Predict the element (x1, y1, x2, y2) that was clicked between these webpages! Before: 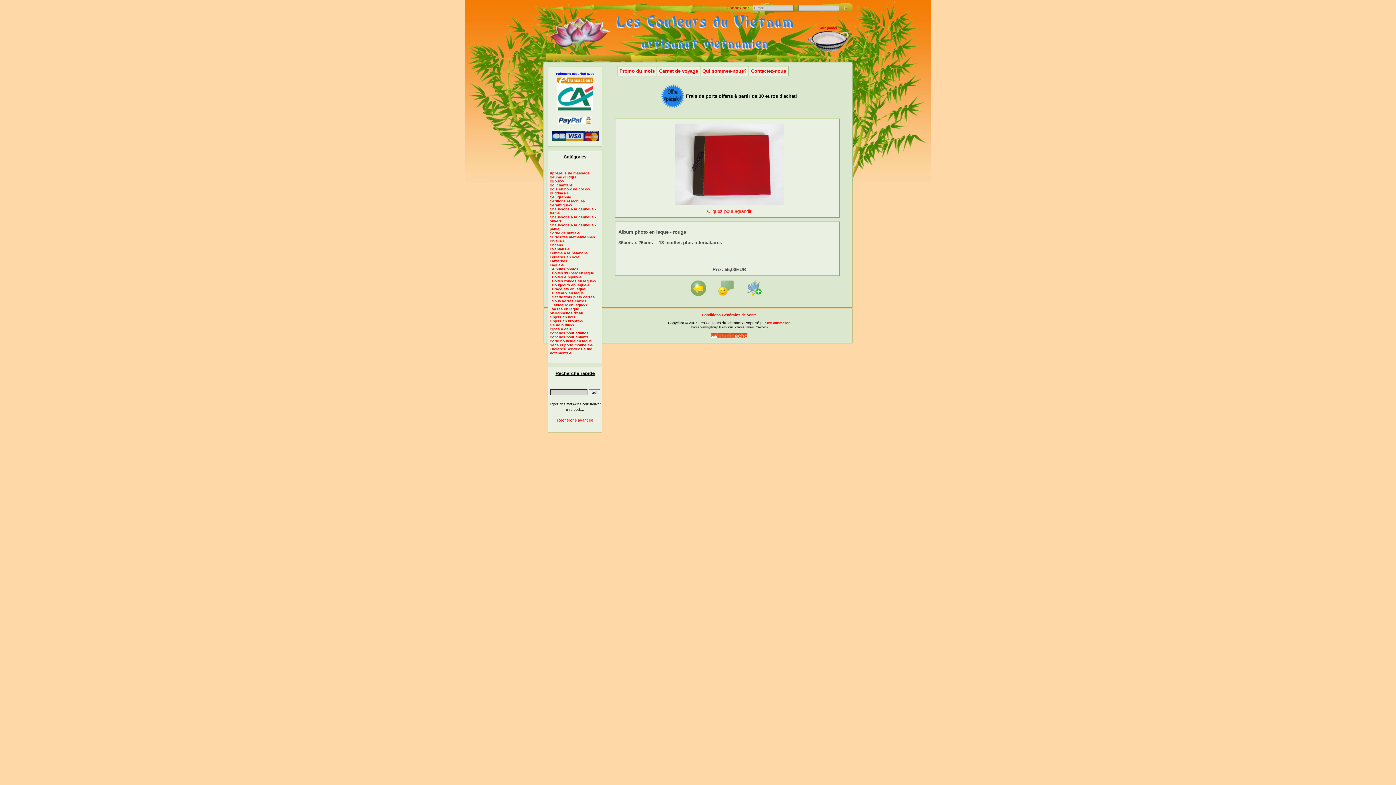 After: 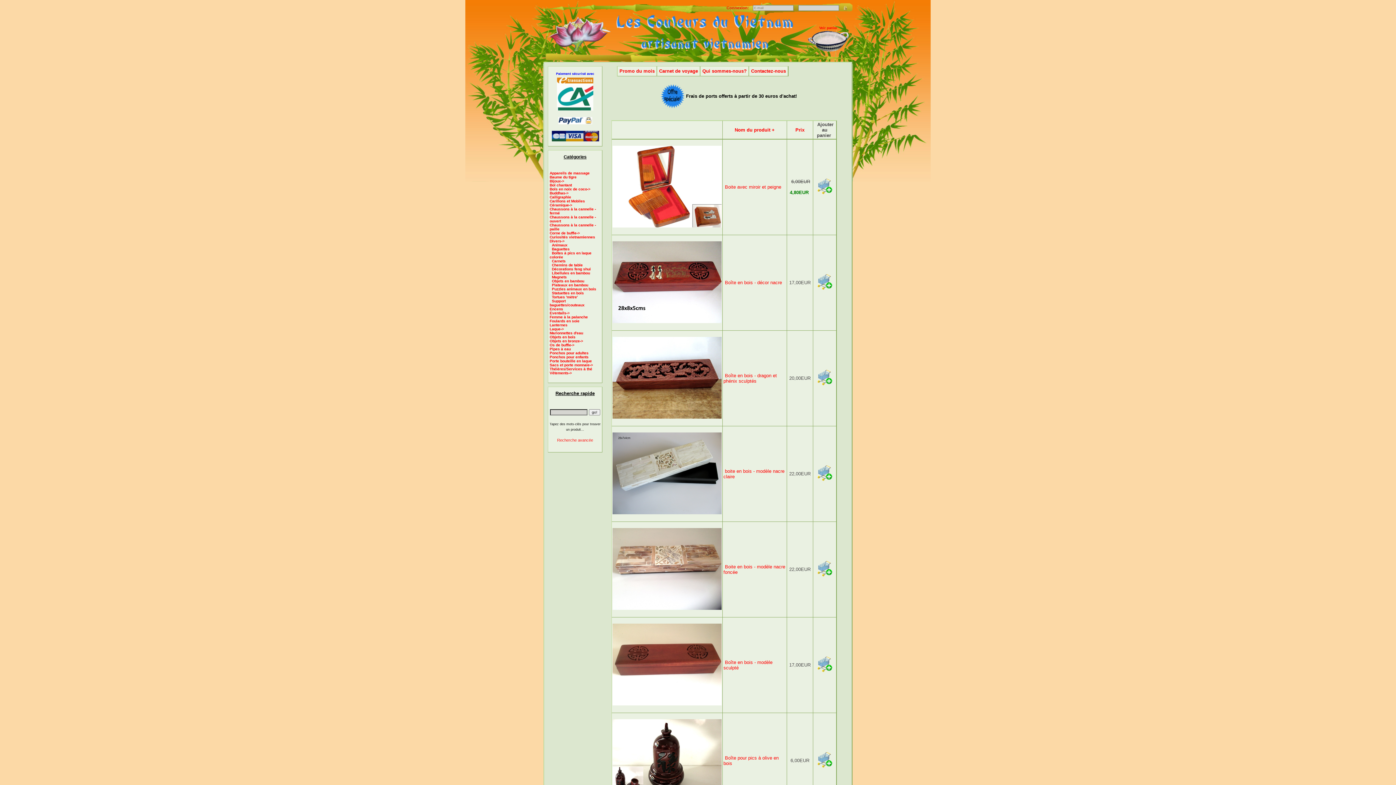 Action: bbox: (549, 239, 564, 243) label: Divers->